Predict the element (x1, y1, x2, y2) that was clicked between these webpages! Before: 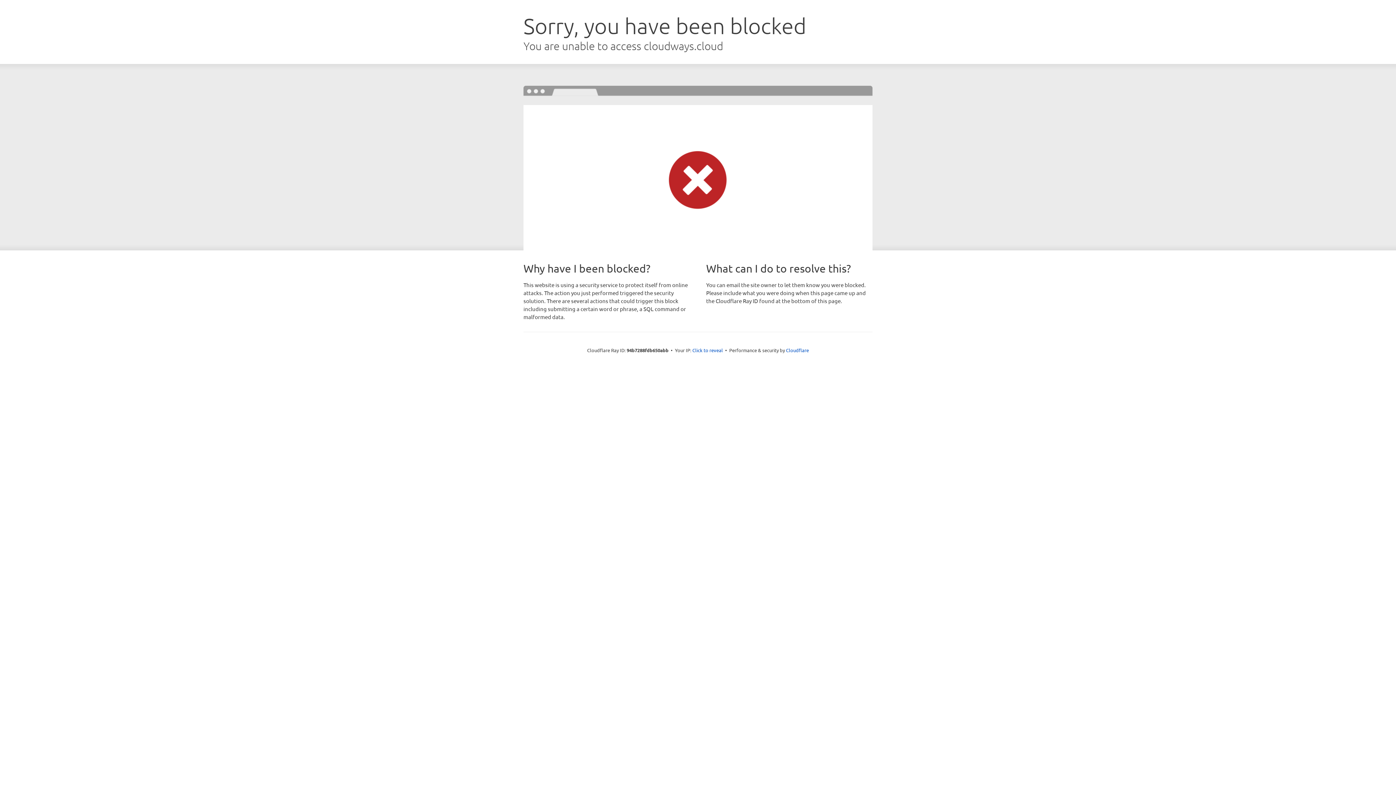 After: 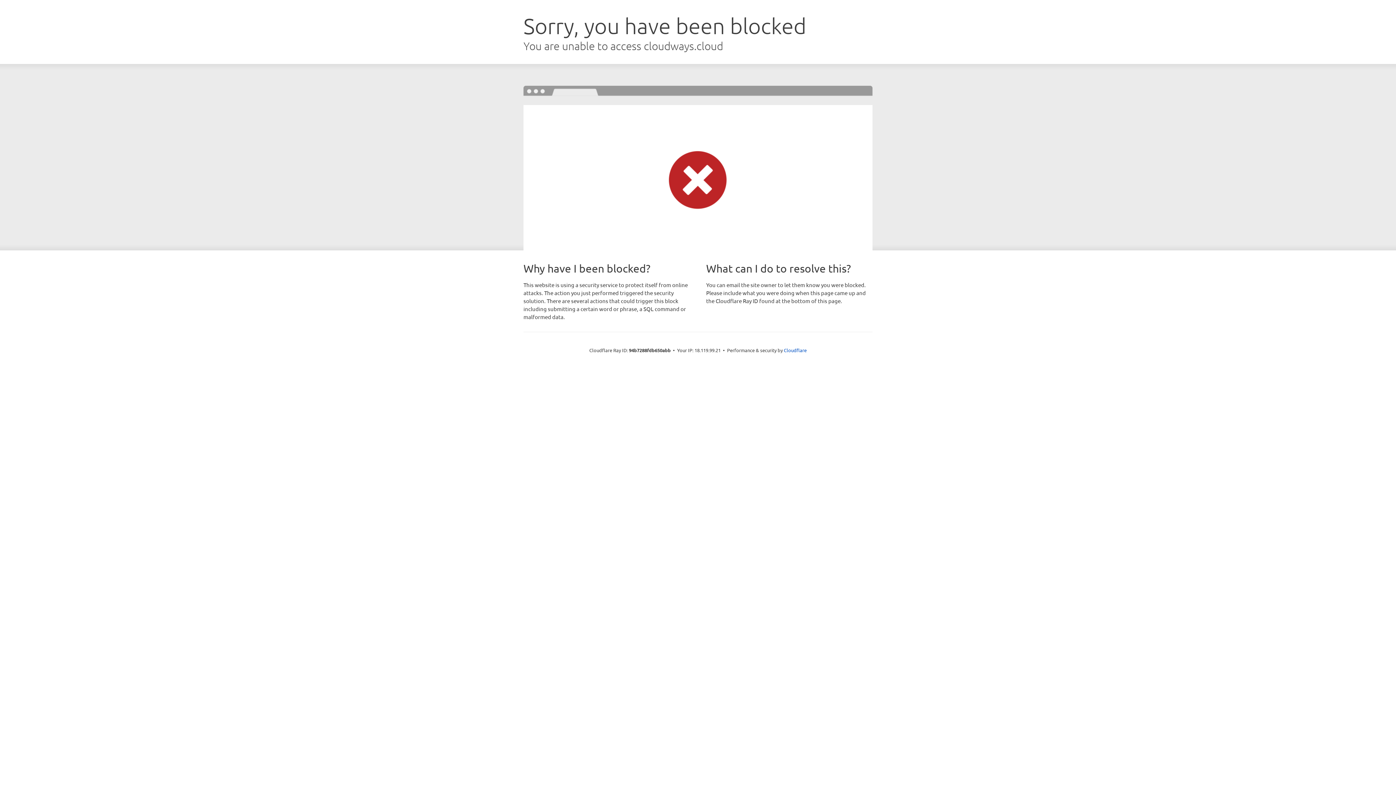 Action: bbox: (692, 346, 723, 353) label: Click to reveal